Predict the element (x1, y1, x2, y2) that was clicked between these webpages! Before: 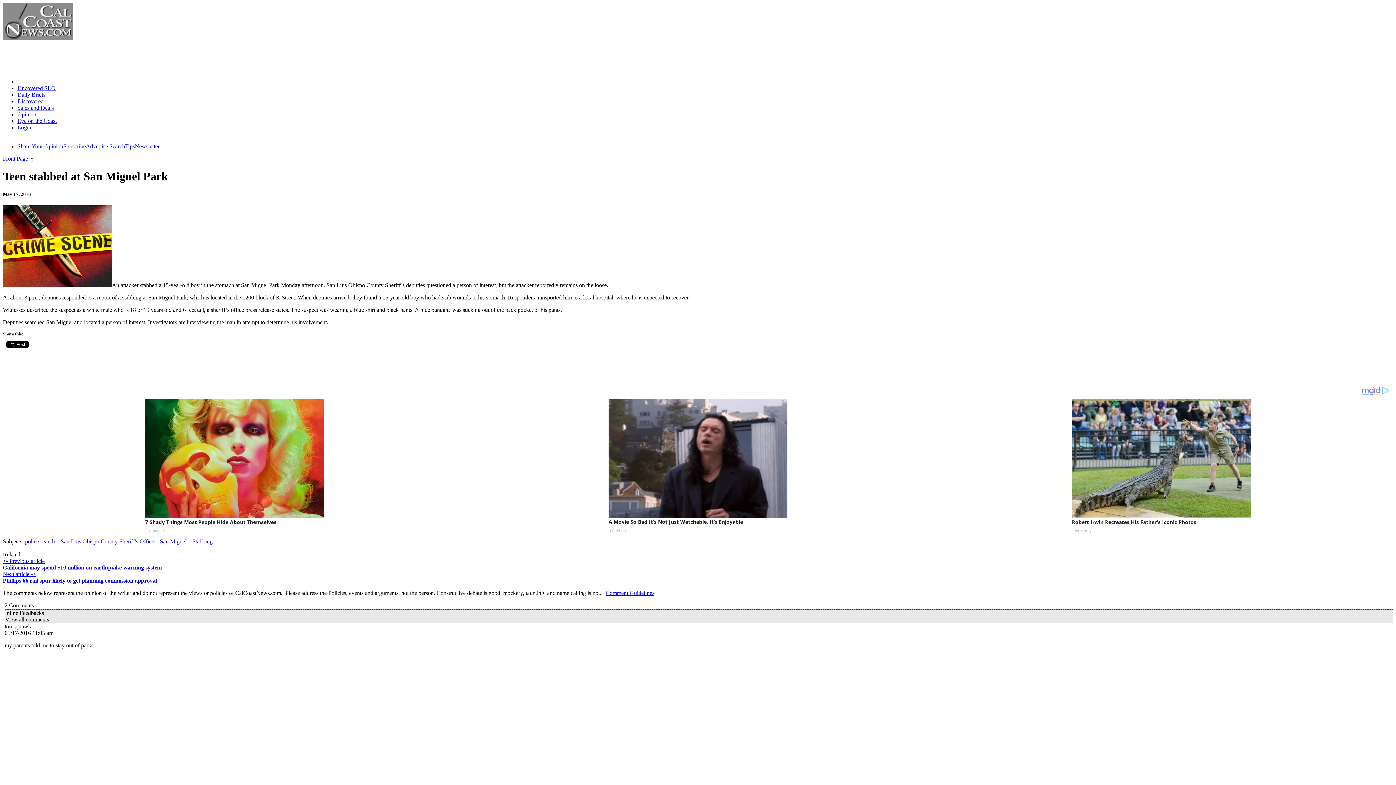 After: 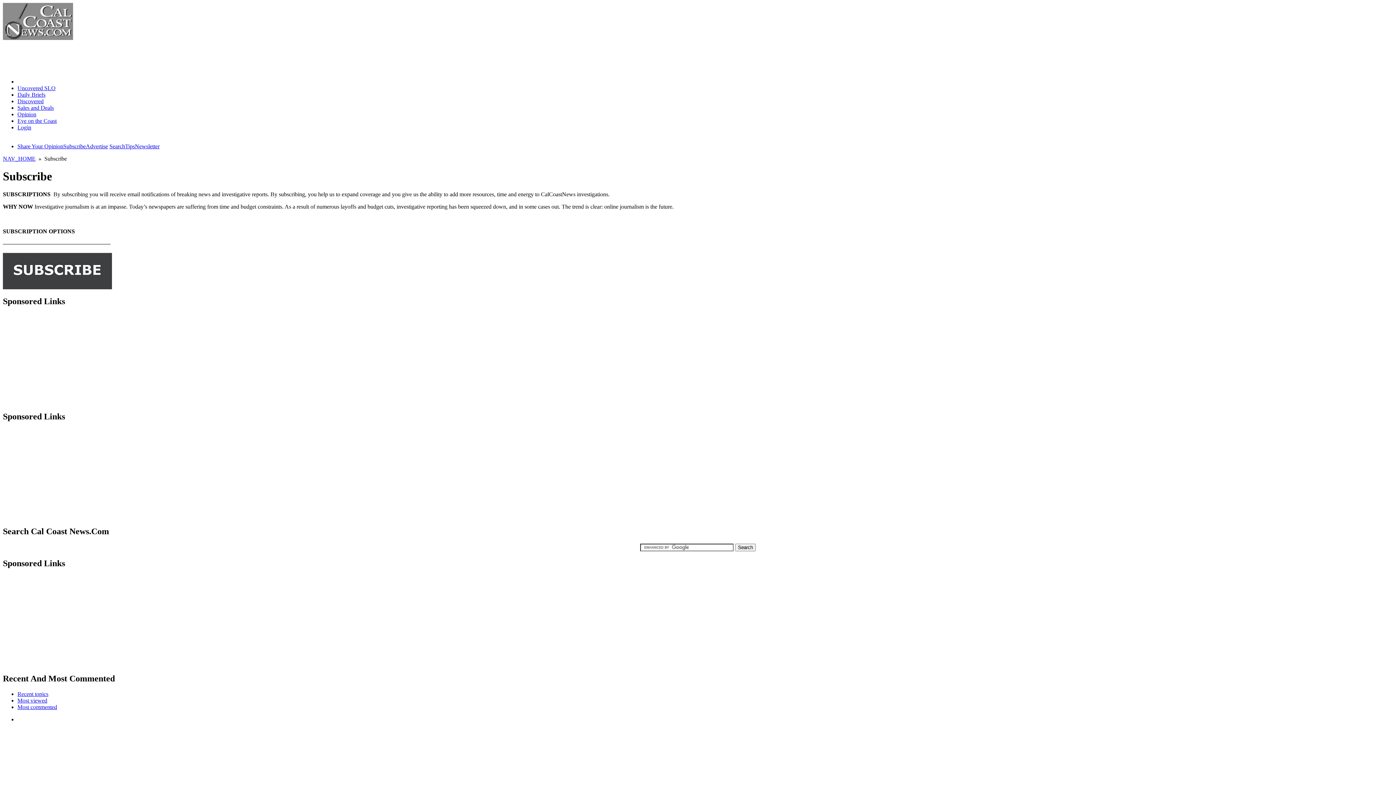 Action: label: Subscribe bbox: (63, 143, 85, 149)